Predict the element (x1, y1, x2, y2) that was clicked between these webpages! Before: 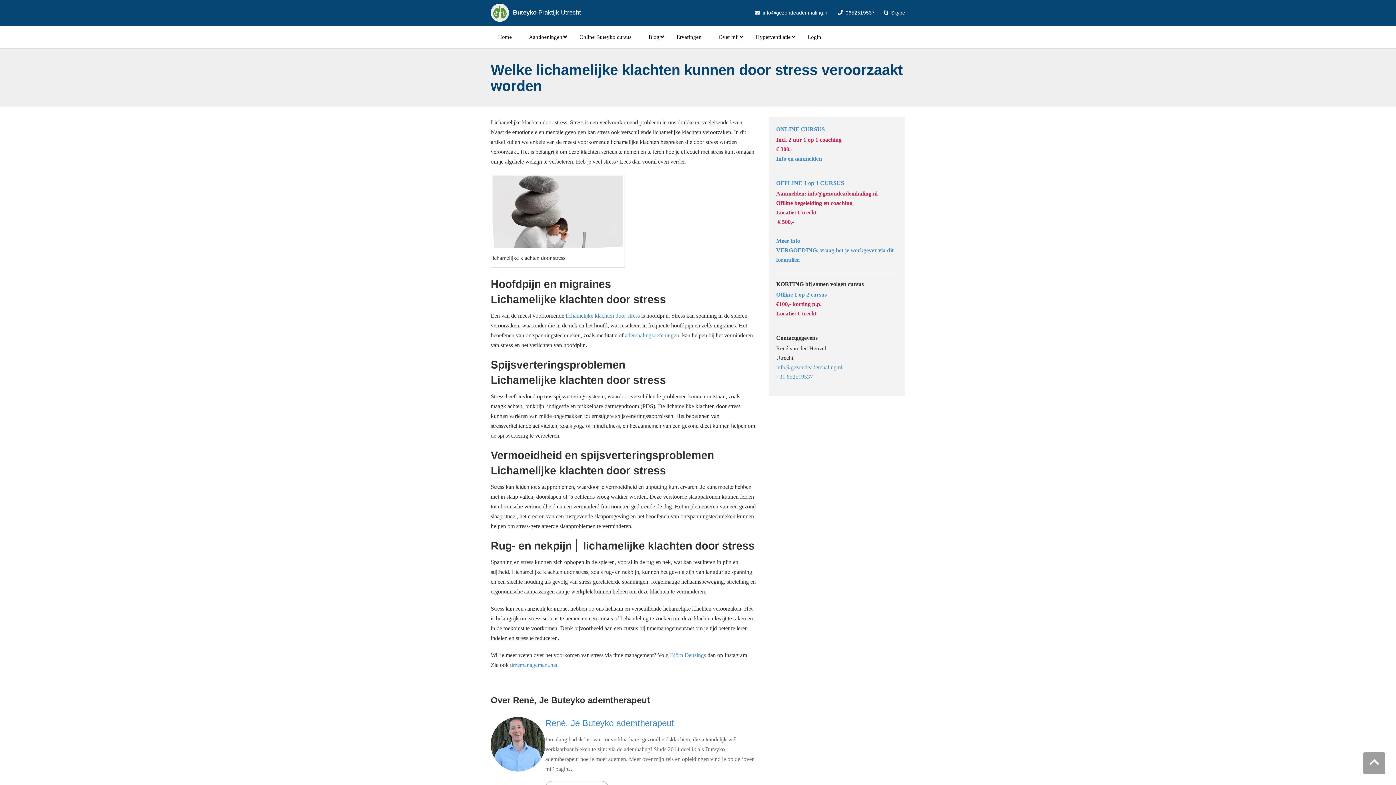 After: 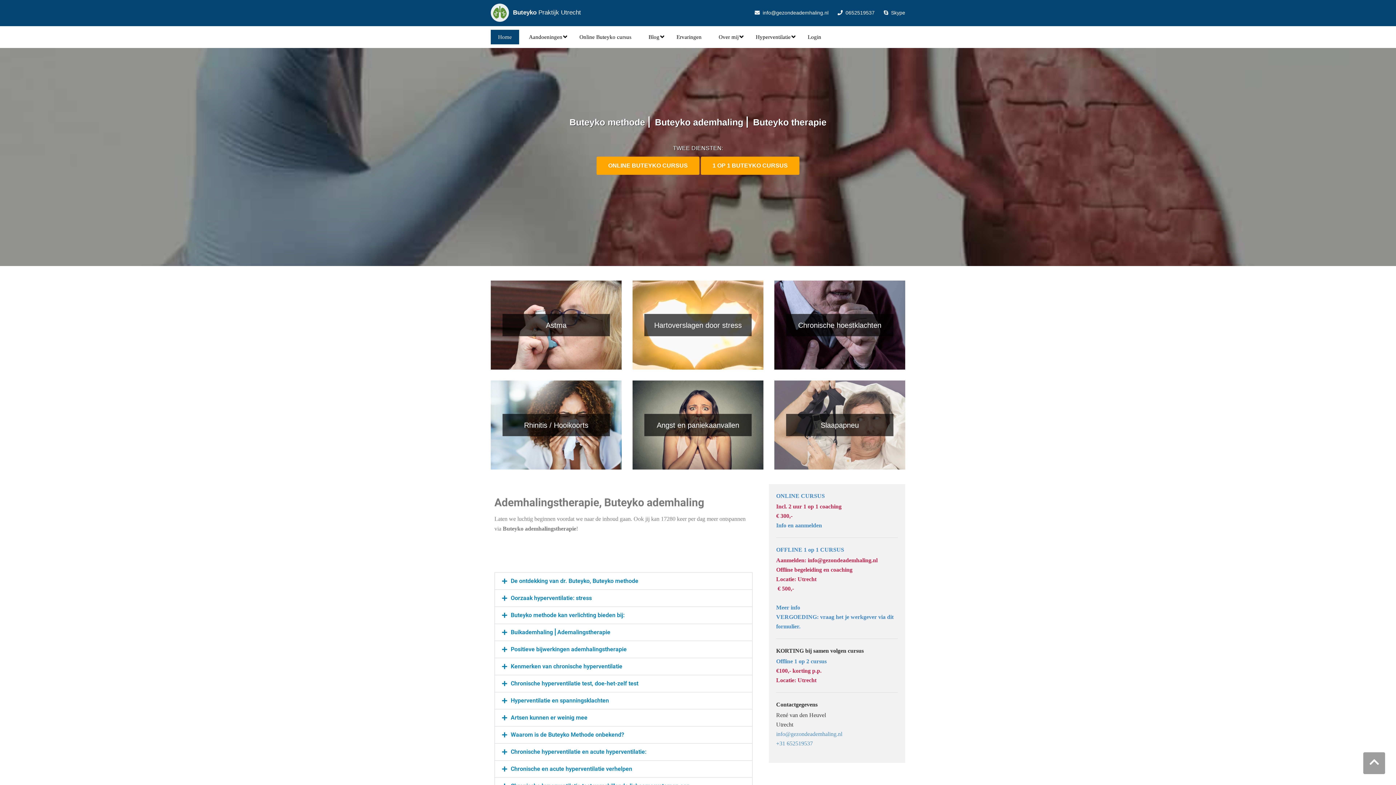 Action: label: Home bbox: (490, 29, 519, 44)